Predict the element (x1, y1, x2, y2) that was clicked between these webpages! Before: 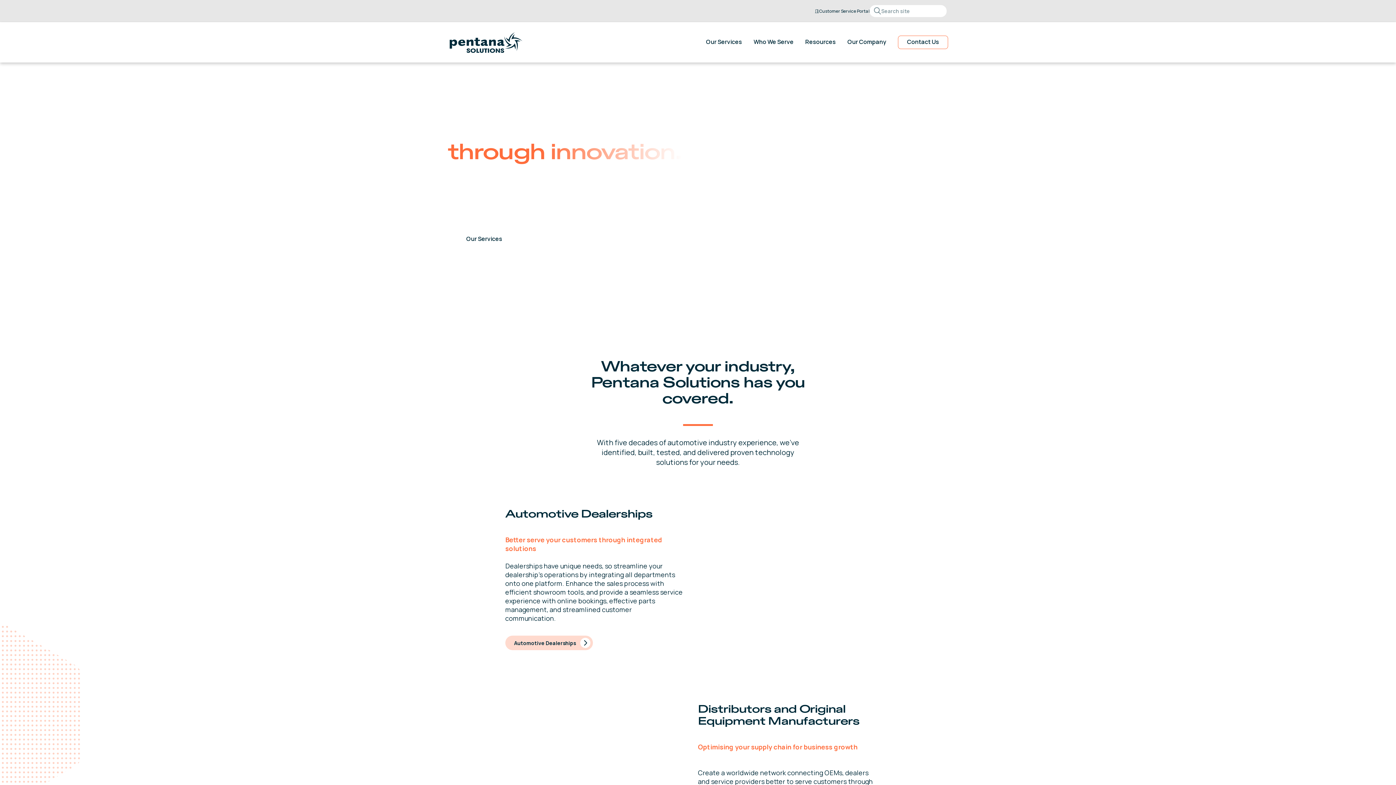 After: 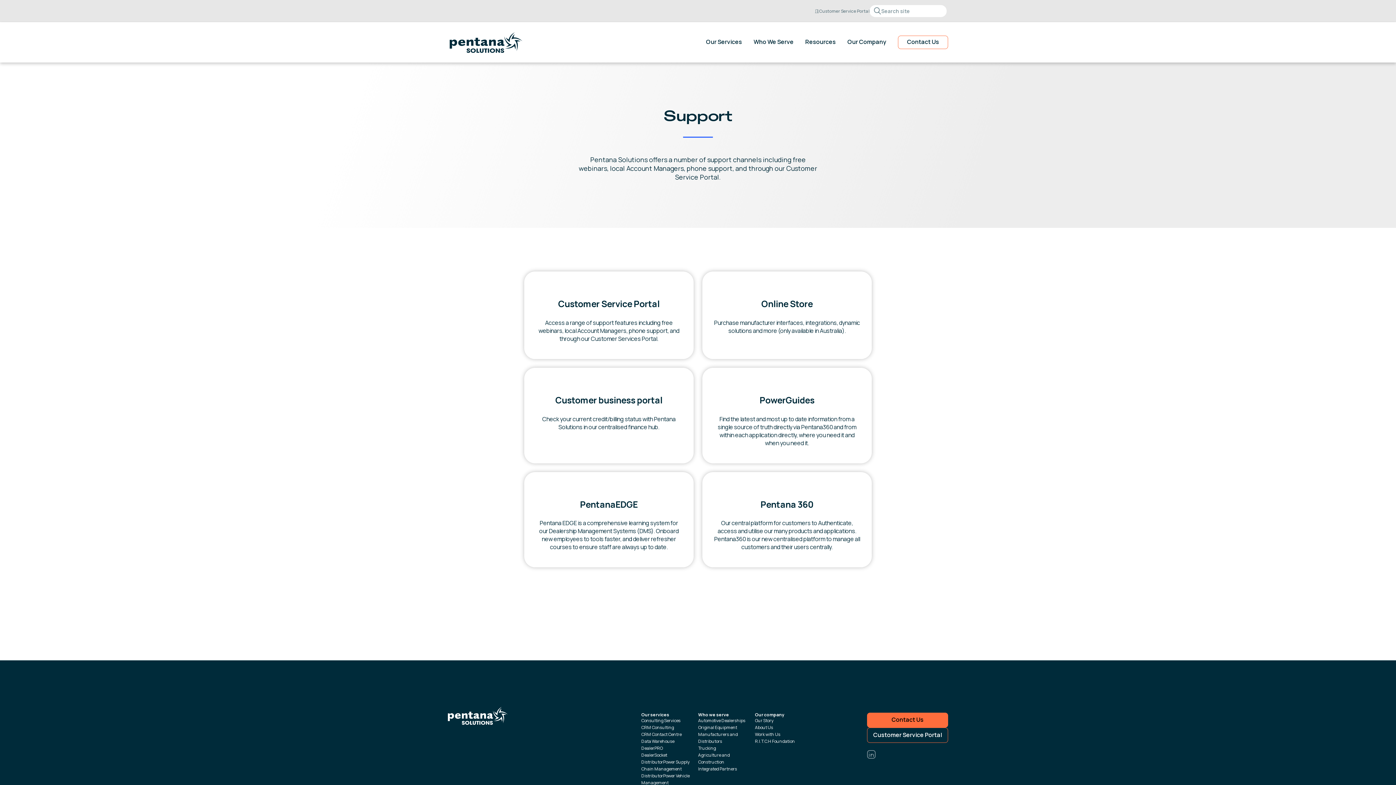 Action: label: Customer Service Portal bbox: (814, 8, 869, 13)